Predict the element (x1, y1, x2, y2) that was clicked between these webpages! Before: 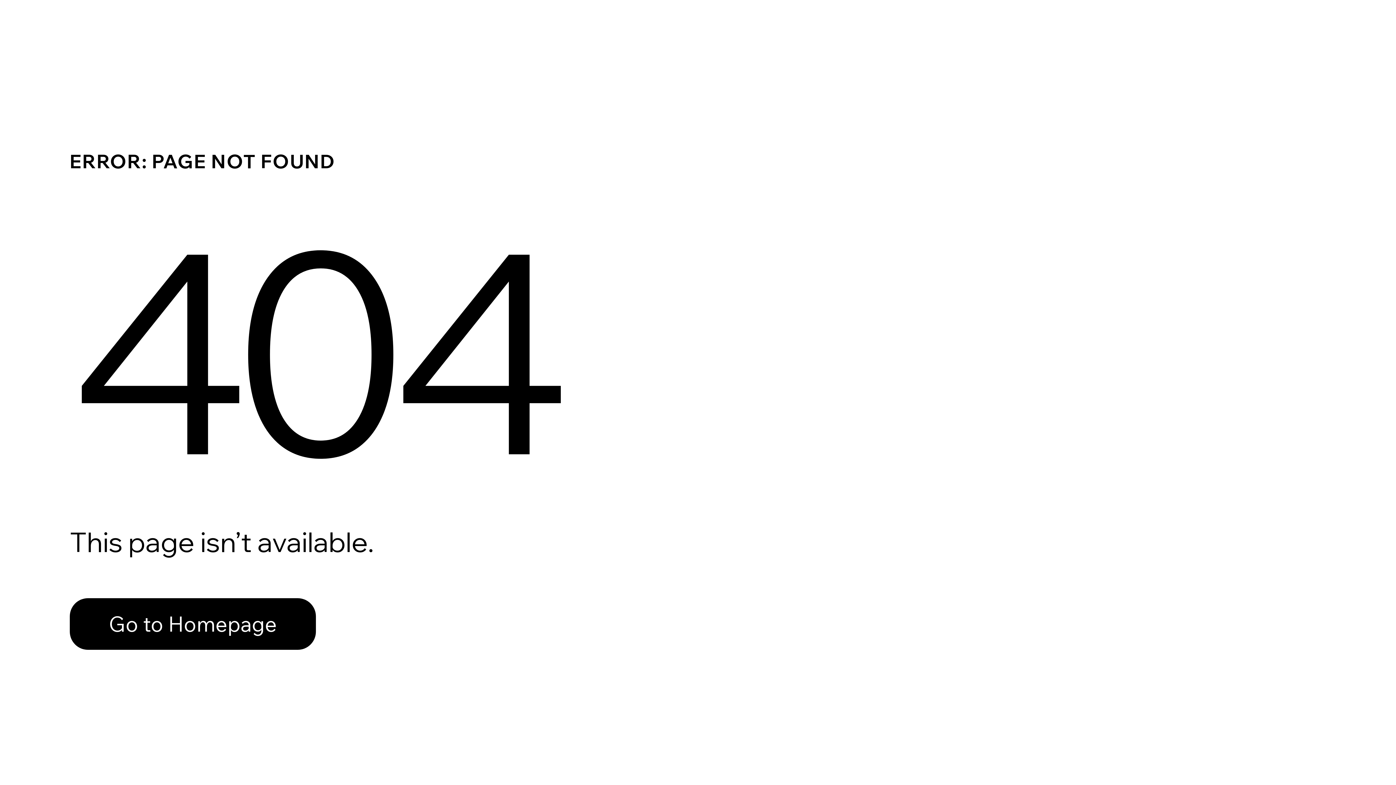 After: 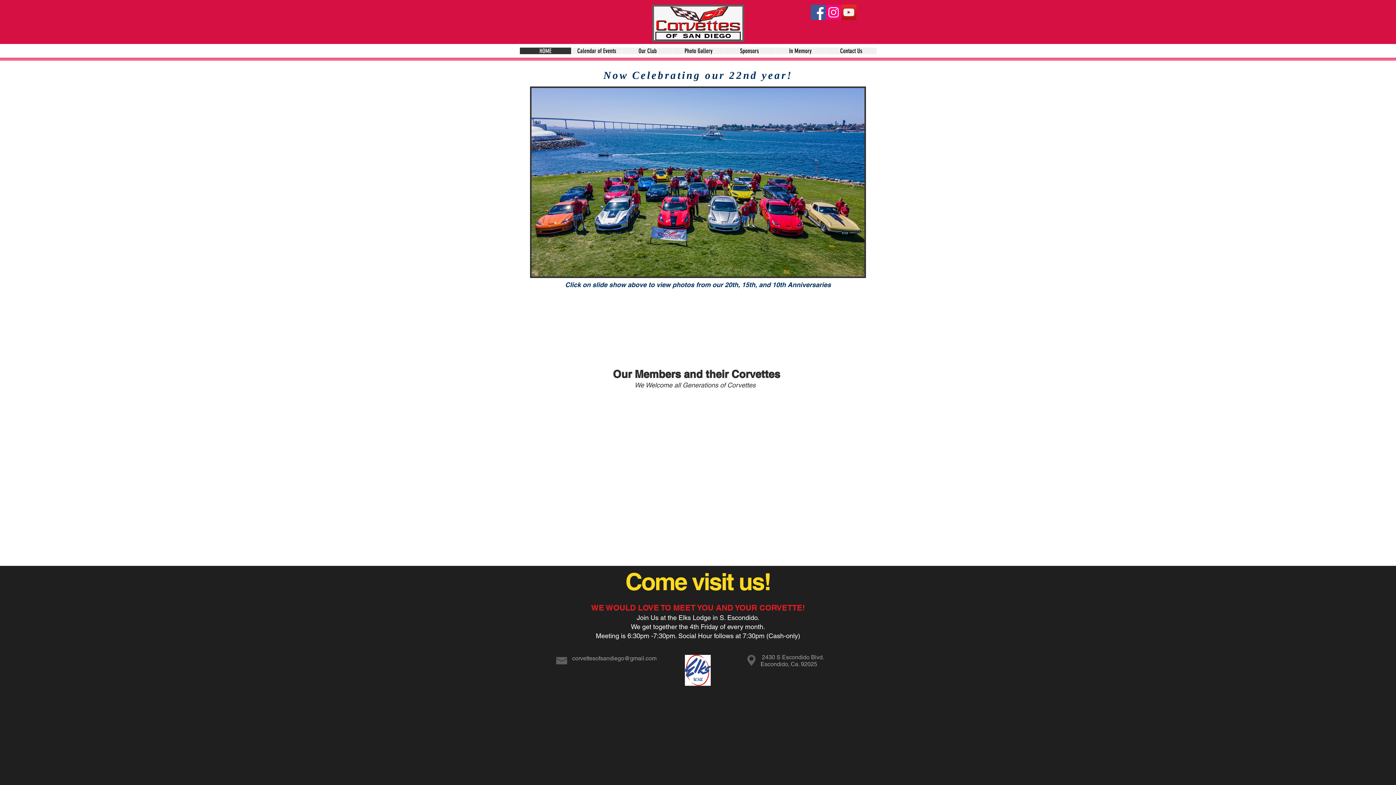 Action: label: Go to Homepage bbox: (69, 582, 768, 659)